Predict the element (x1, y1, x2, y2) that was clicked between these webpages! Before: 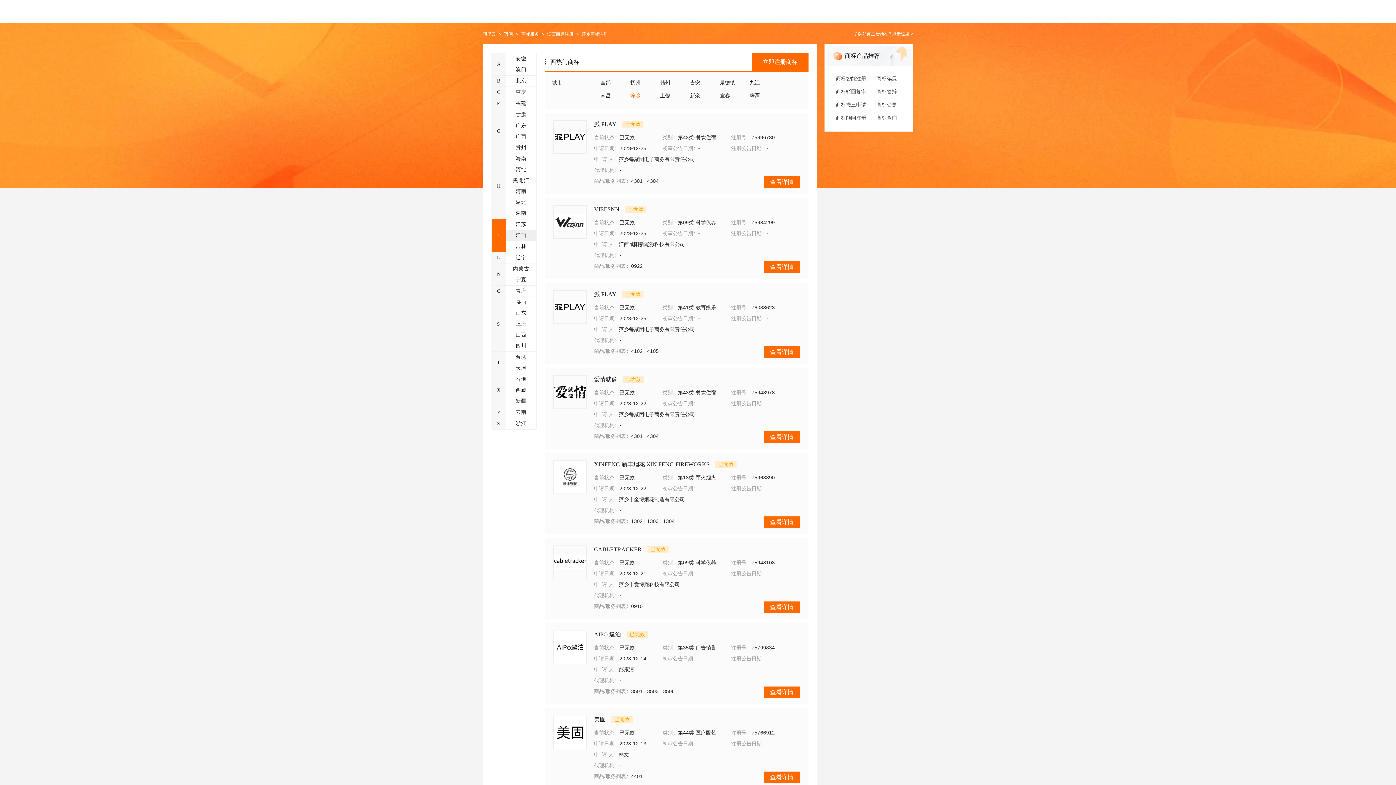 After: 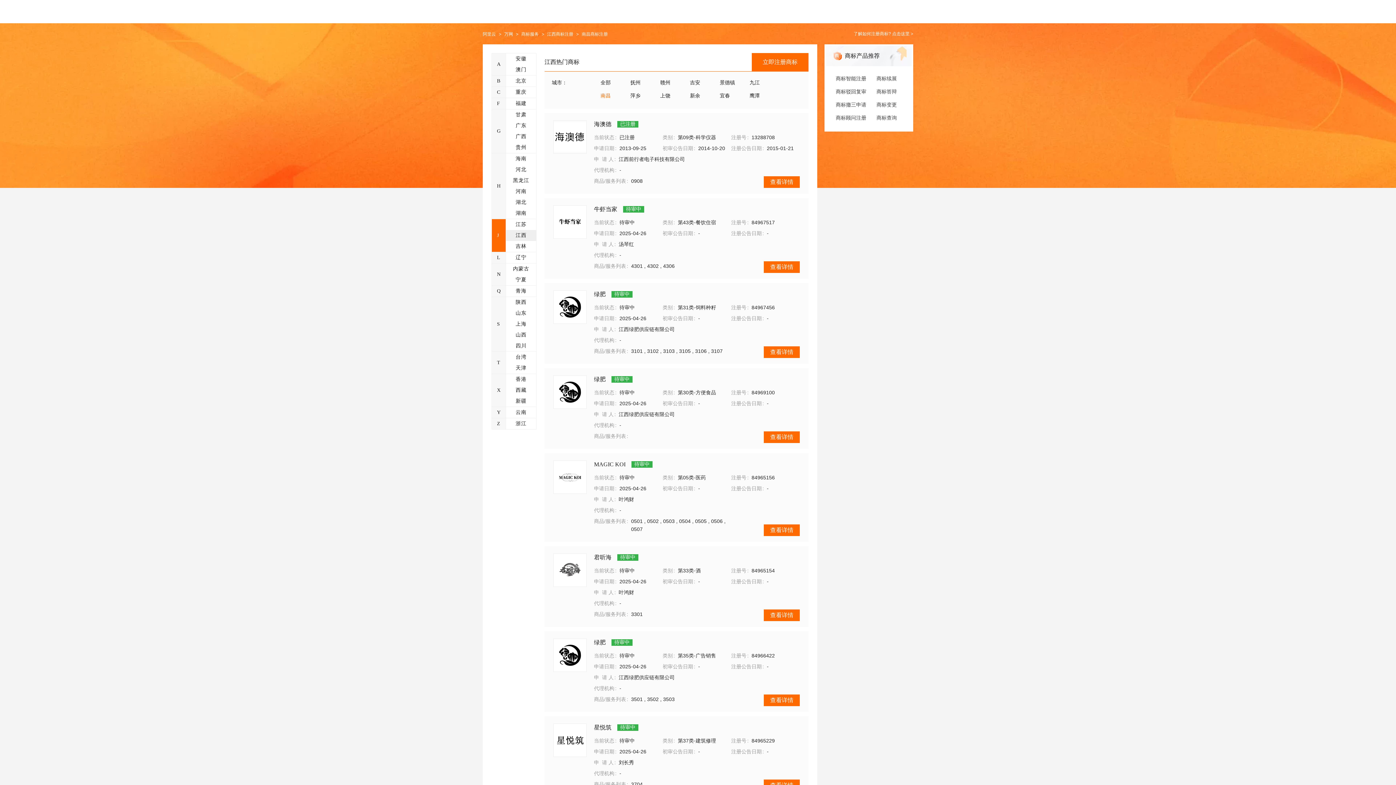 Action: bbox: (600, 92, 630, 99) label: 南昌